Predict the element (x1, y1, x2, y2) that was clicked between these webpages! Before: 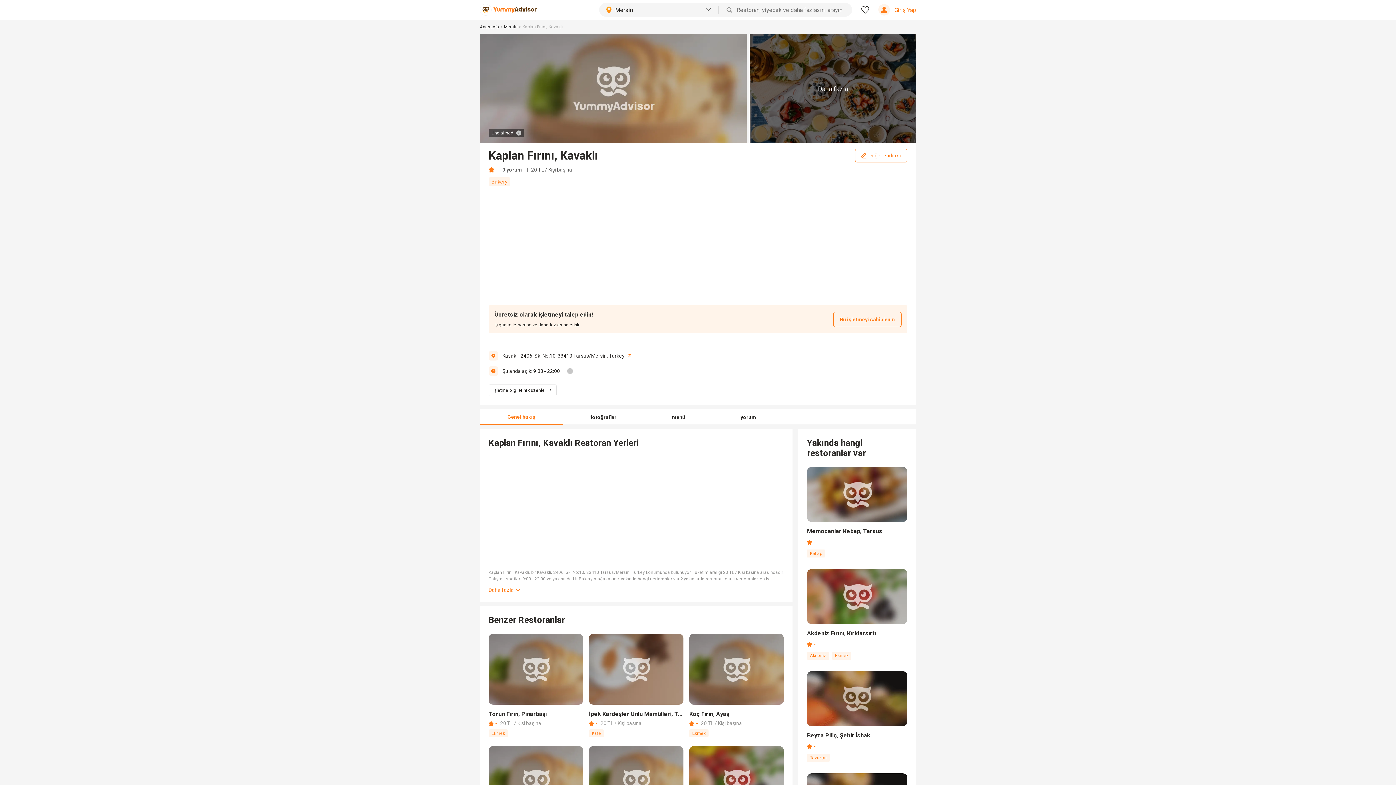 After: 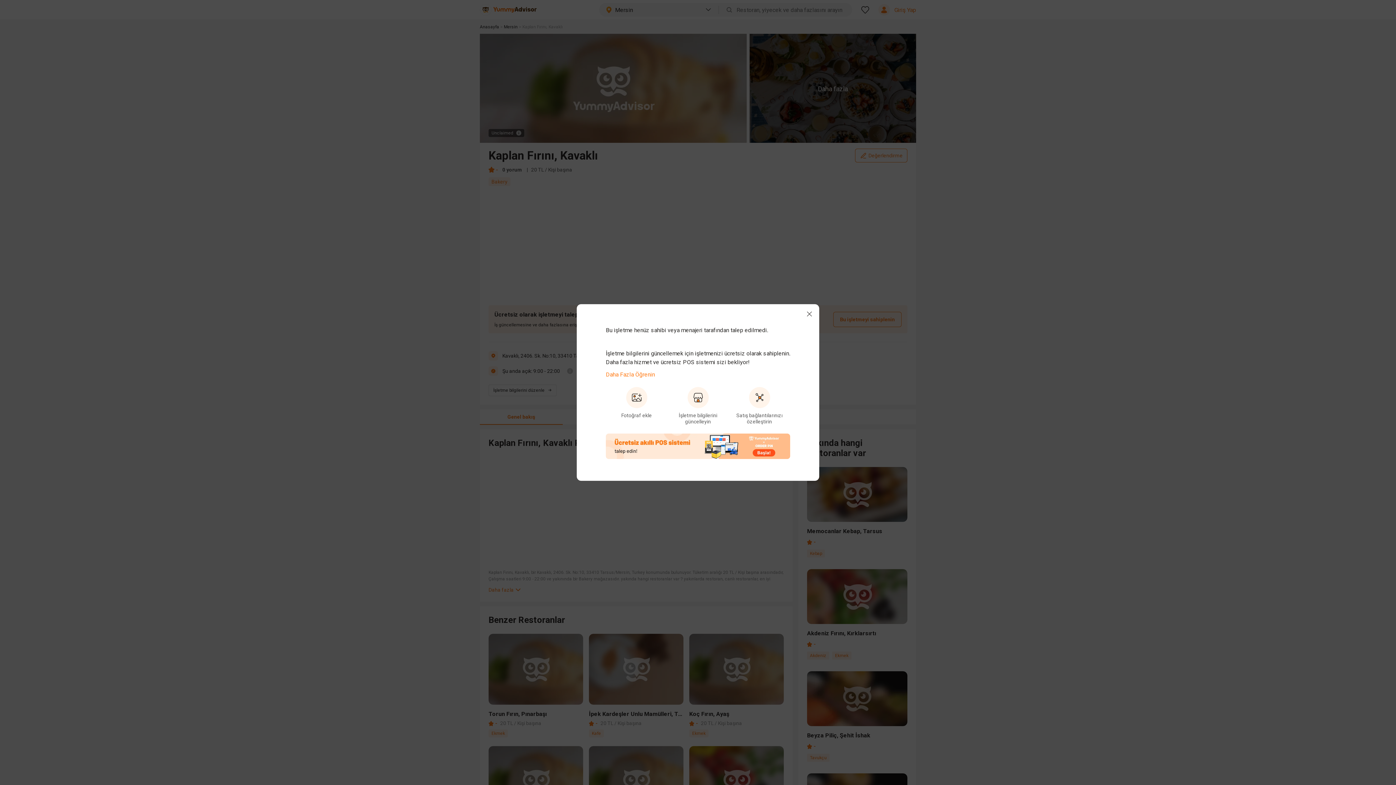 Action: bbox: (488, 129, 524, 137) label: Unclaimed